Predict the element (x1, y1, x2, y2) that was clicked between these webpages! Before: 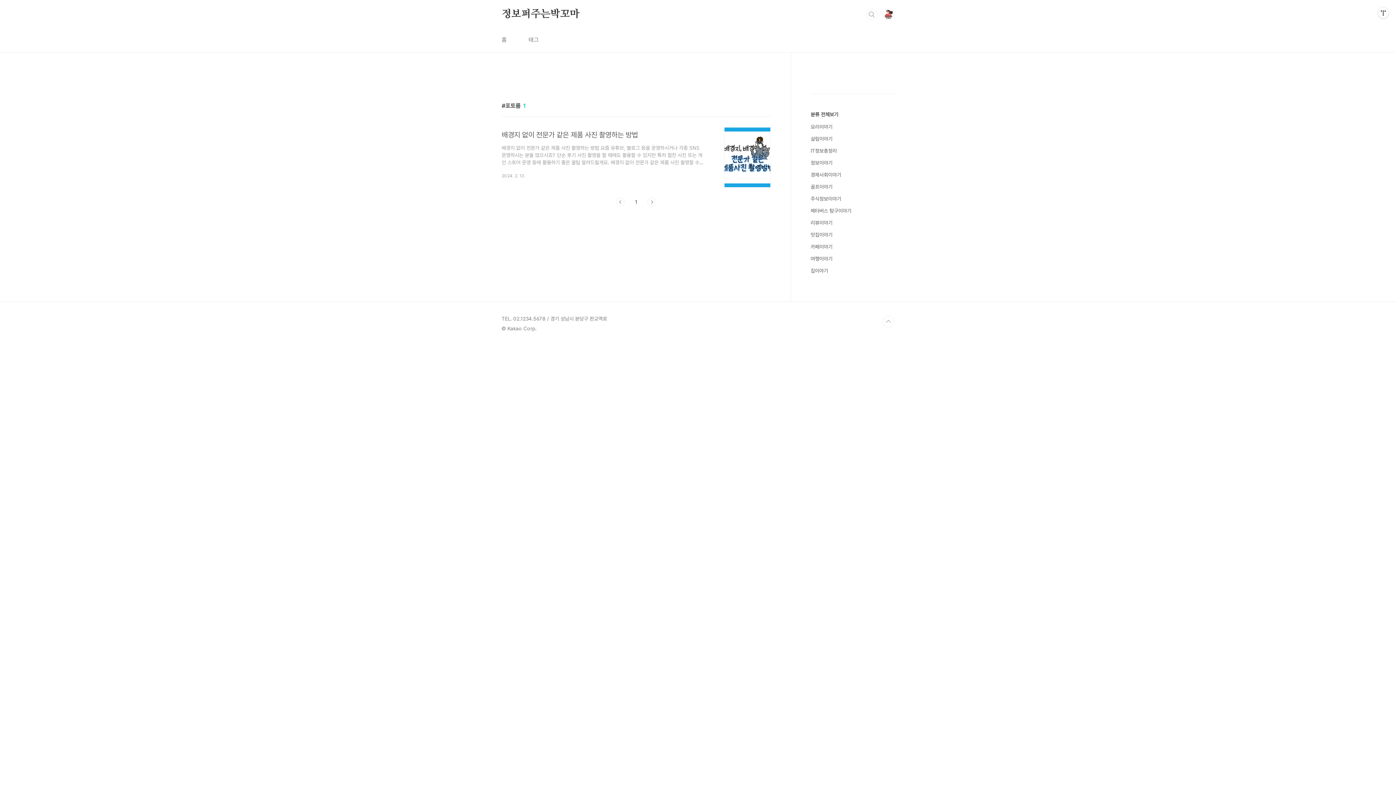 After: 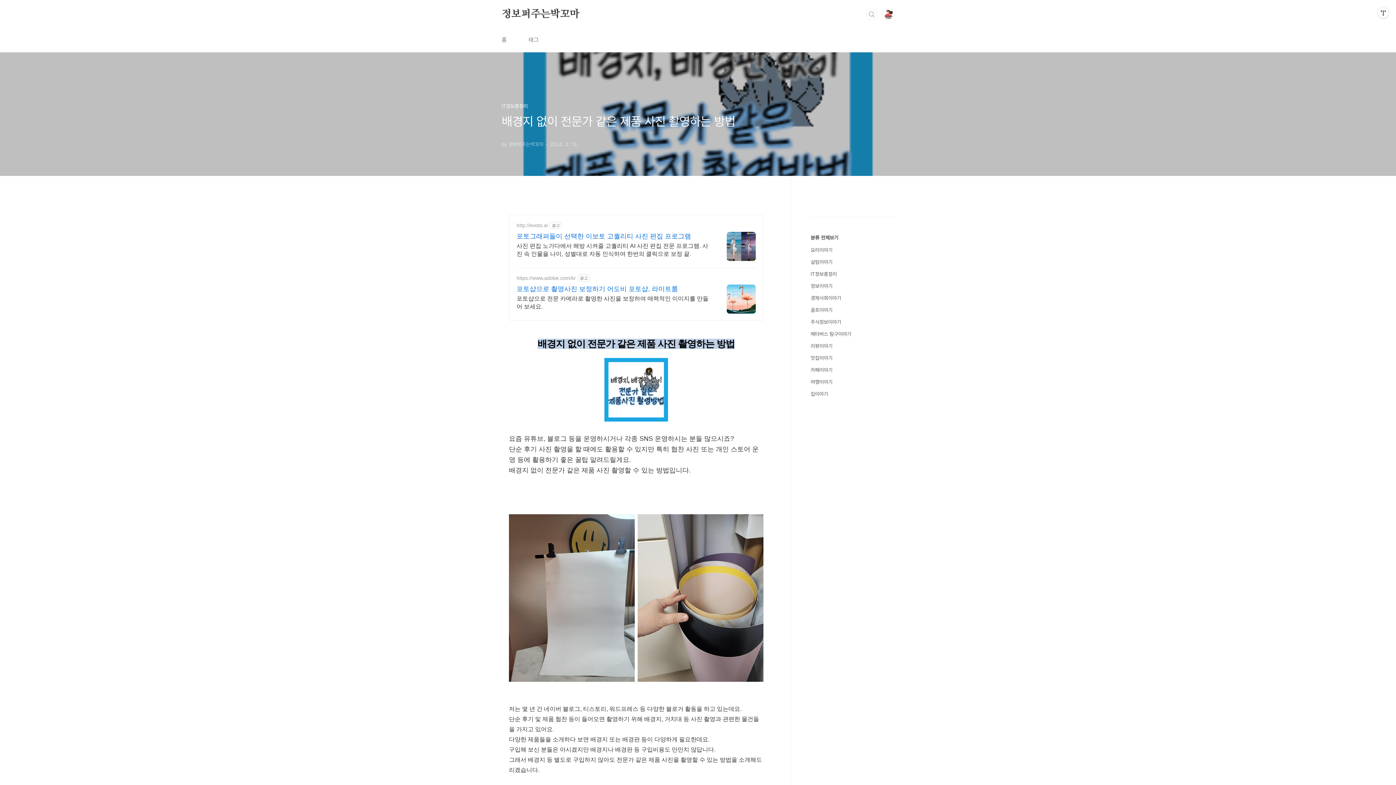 Action: label: 배경지 없이 전문가 같은 제품 사진 촬영하는 방법
배경지 없이 전문가 같은 제품 사진 촬영하는 방법 요즘 유튜브, 블로그 등을 운영하시거나 각종 SNS 운영하시는 분들 많으시죠? 단순 후기 사진 촬영을 할 때에도 활용할 수 있지만 특히 협찬 사진 또는 개인 스토어 운영 등에 활용하기 좋은 꿀팁 알려드릴게요. 배경지 없이 전문가 같은 제품 사진 촬영할 수 있는 방법입니다. 저는 몇 년 간 네이버 블로그, 티스토리, 워드프레스 등 다양한 블로거 활동을 하고 있는데요. 단순 후기 및 제품 협찬 등이 들어오면 촬영하기 위해 배경지, 거치대 등 사진 촬영과 관련한 물건들을 가지고 있어요. 다양한 제품들을 소개하다 보면 배경지 또는 배경판 등이 다양하게 필요한데요. 구입해 보신 분들은 아시겠지만 배경지나 배경판 등 구입비용도 만만치 않답니다. 그래서 배경지 등 별..
2024. 2. 13. bbox: (501, 127, 770, 178)